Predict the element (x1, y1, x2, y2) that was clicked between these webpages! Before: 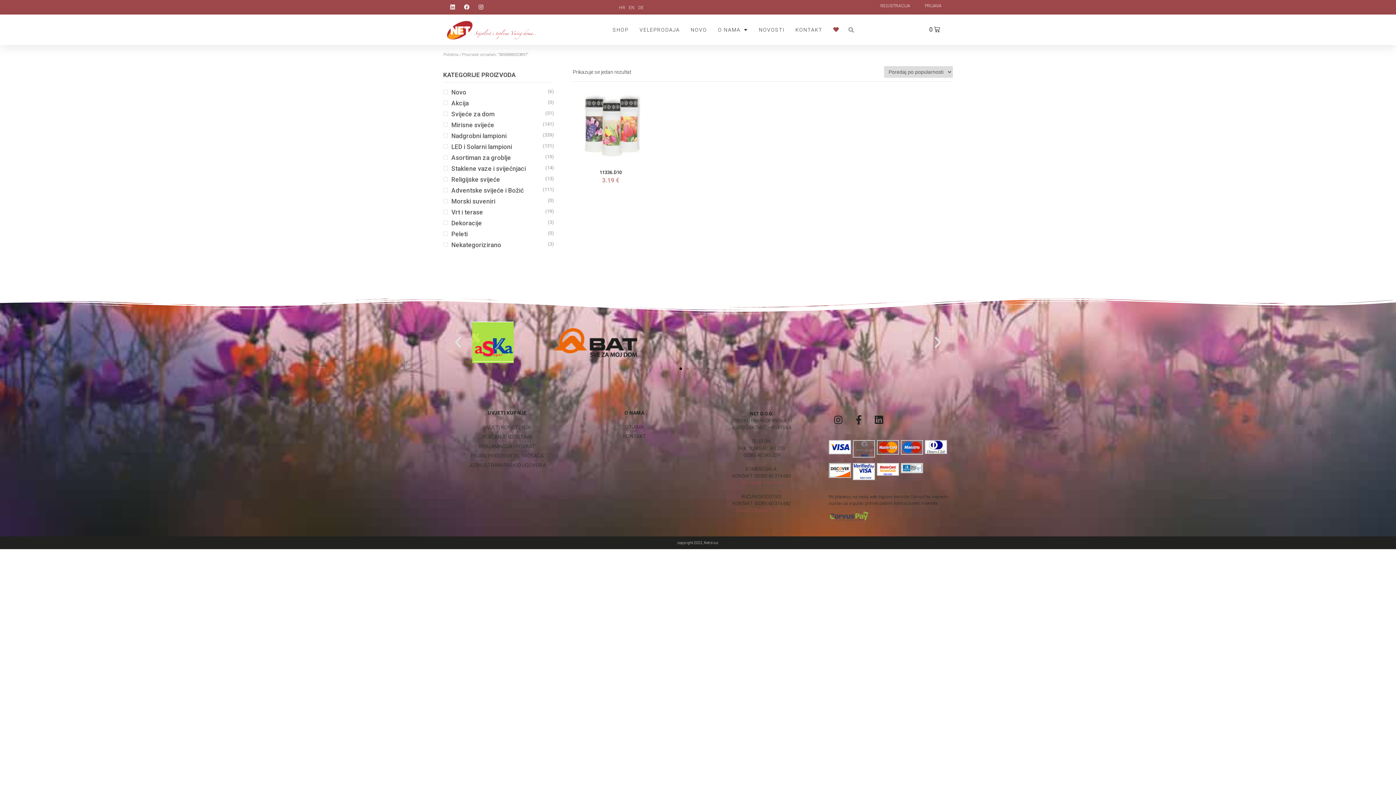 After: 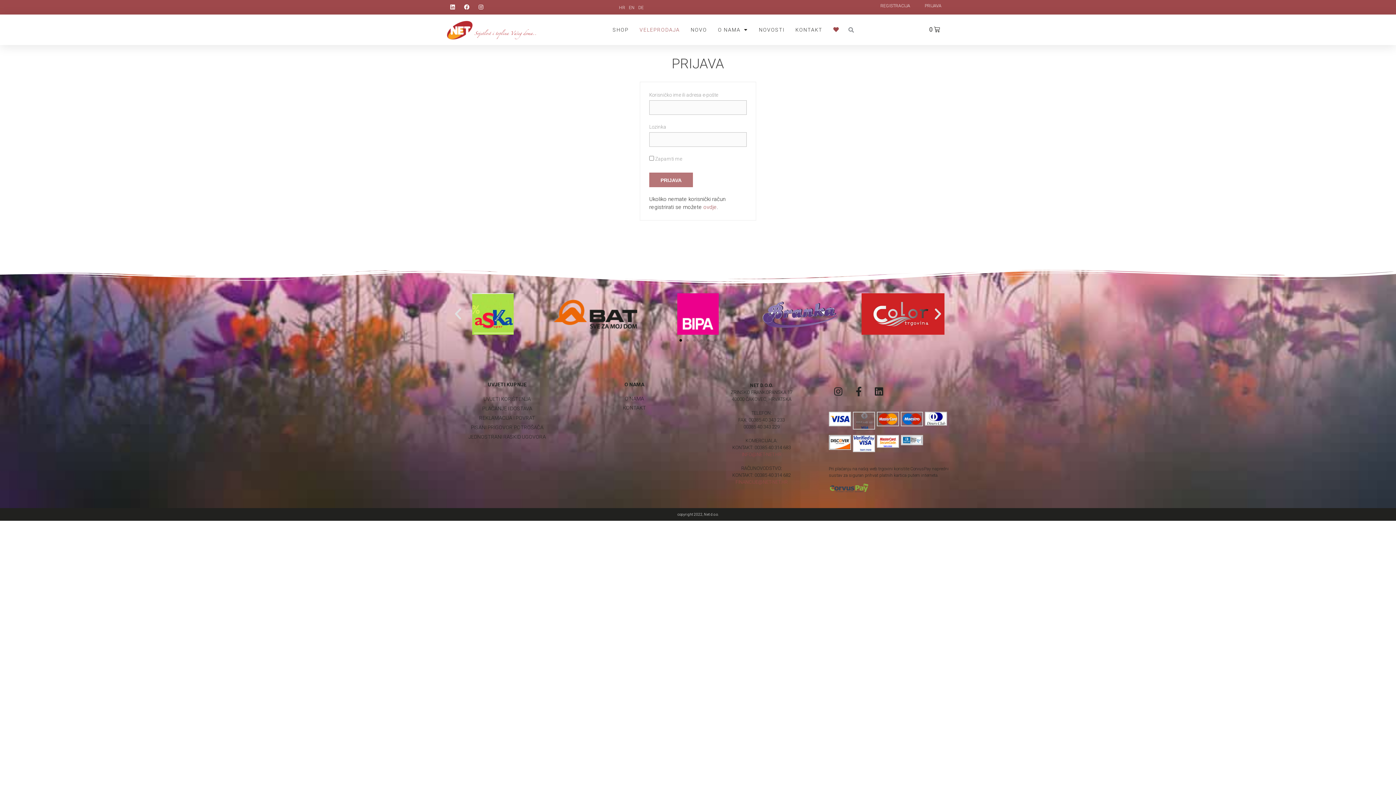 Action: bbox: (639, 21, 679, 38) label: VELEPRODAJA